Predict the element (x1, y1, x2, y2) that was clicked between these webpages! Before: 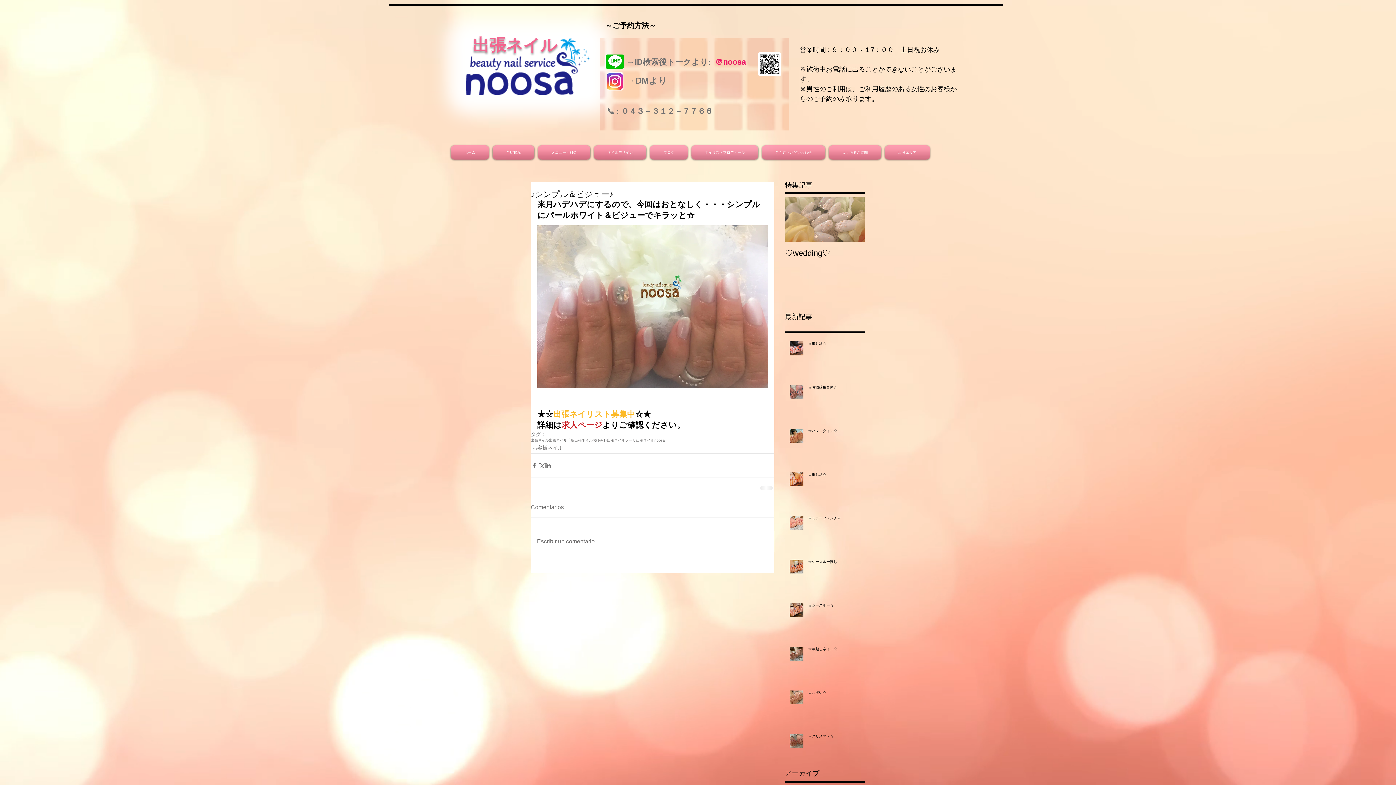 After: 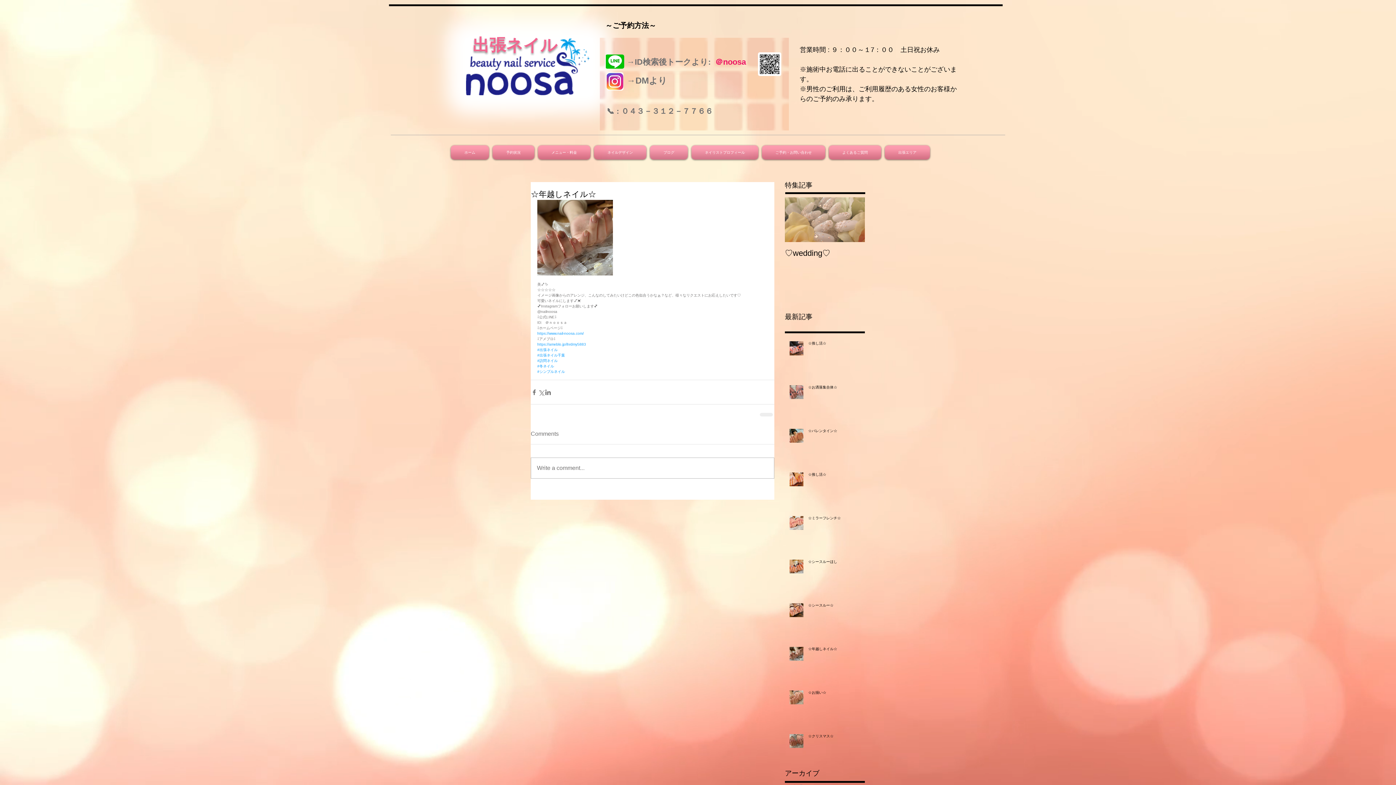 Action: label: ☆年越しネイル☆ bbox: (808, 646, 869, 654)